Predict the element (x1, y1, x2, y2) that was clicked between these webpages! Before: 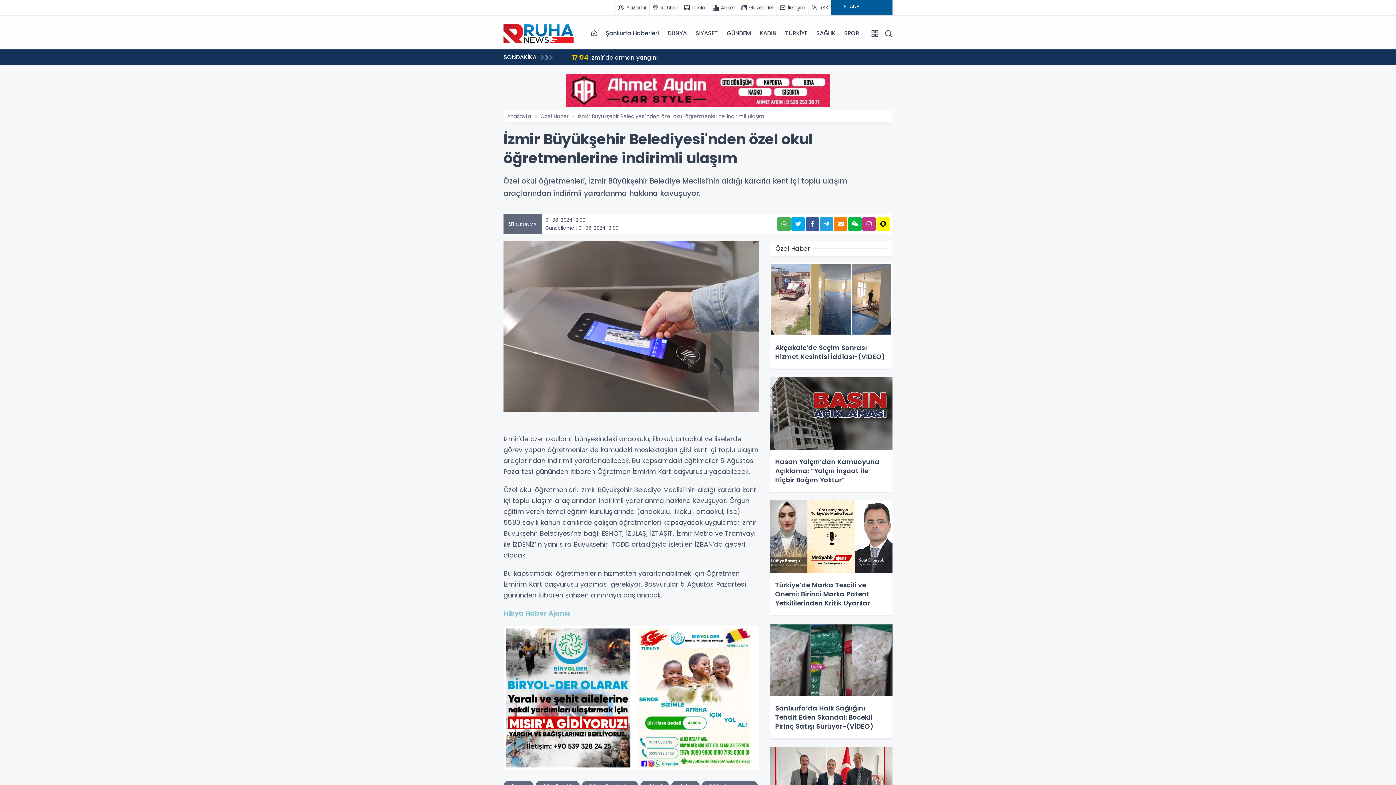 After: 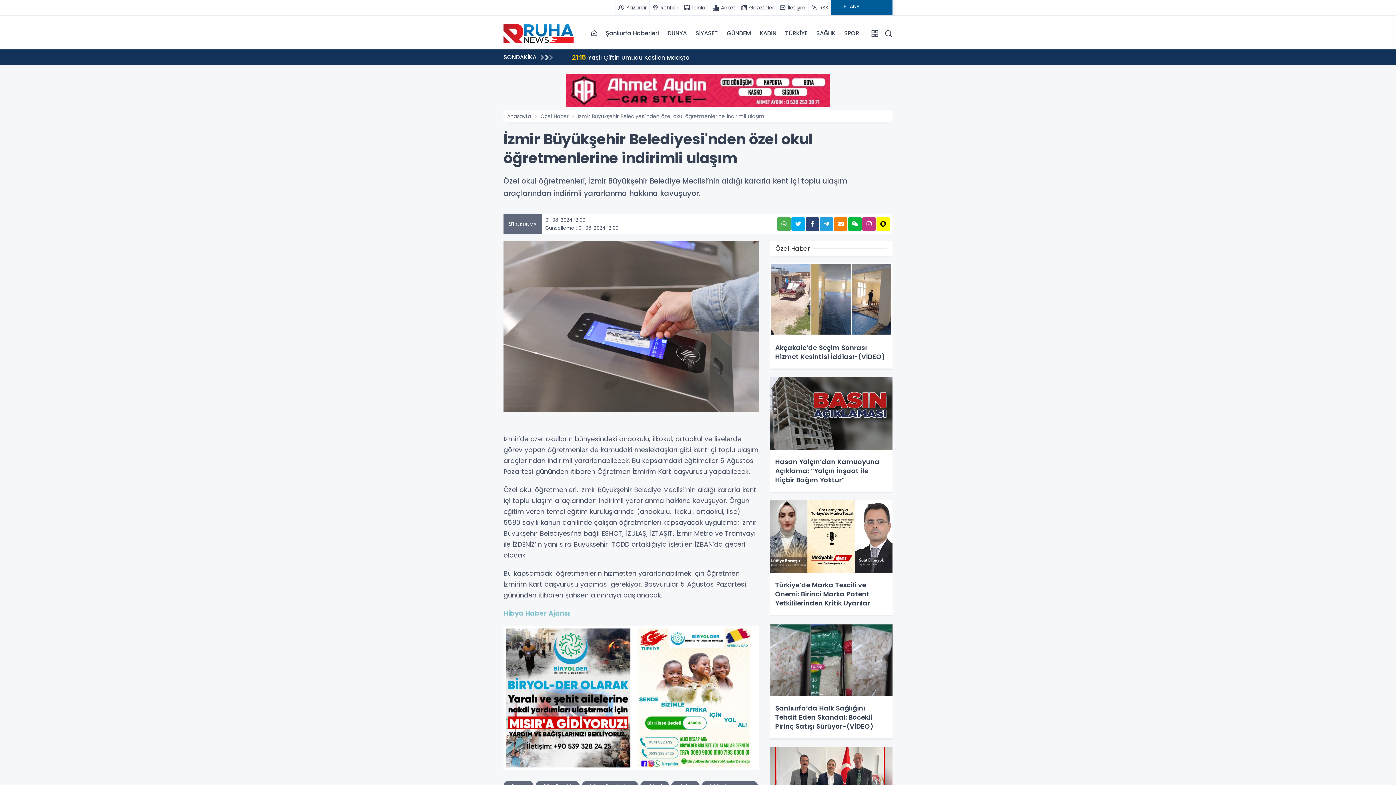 Action: bbox: (805, 217, 819, 230)